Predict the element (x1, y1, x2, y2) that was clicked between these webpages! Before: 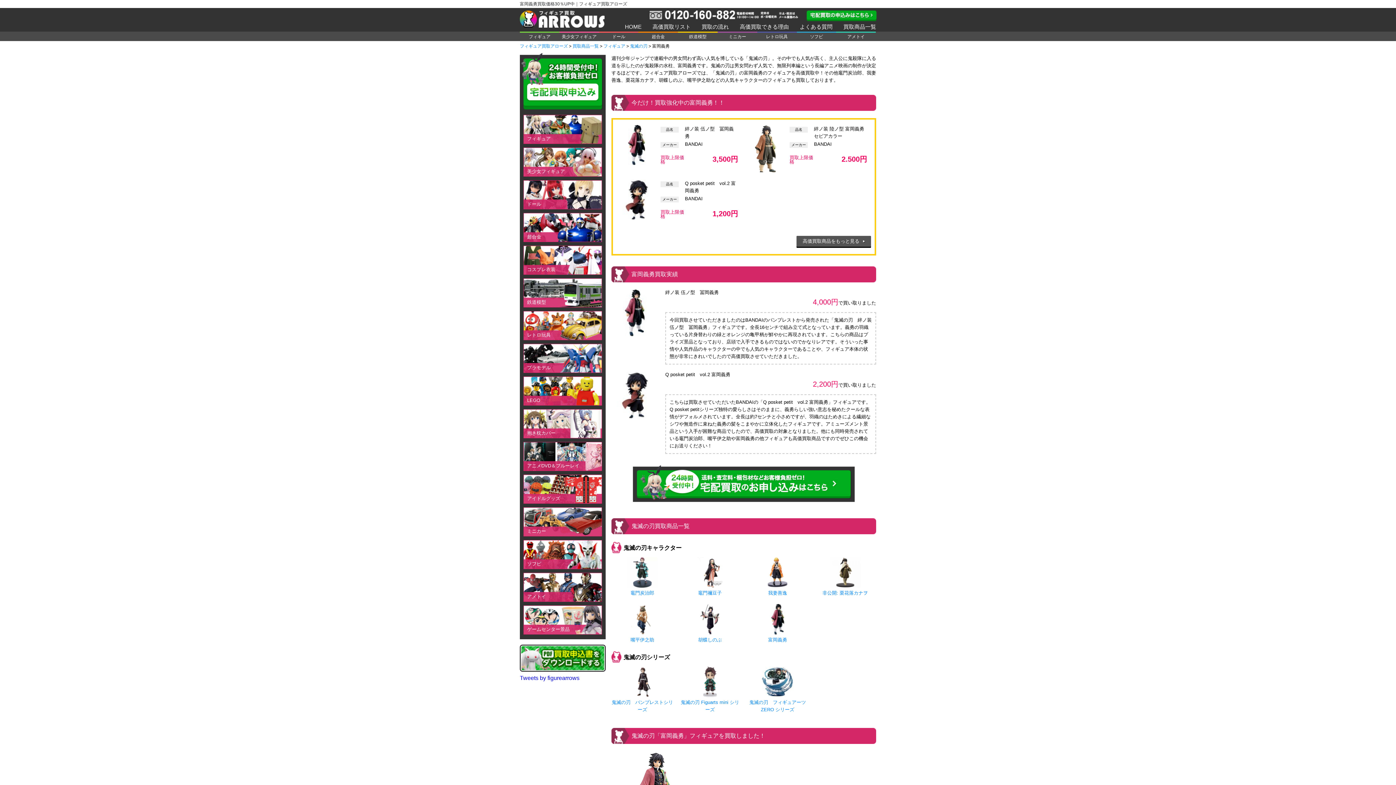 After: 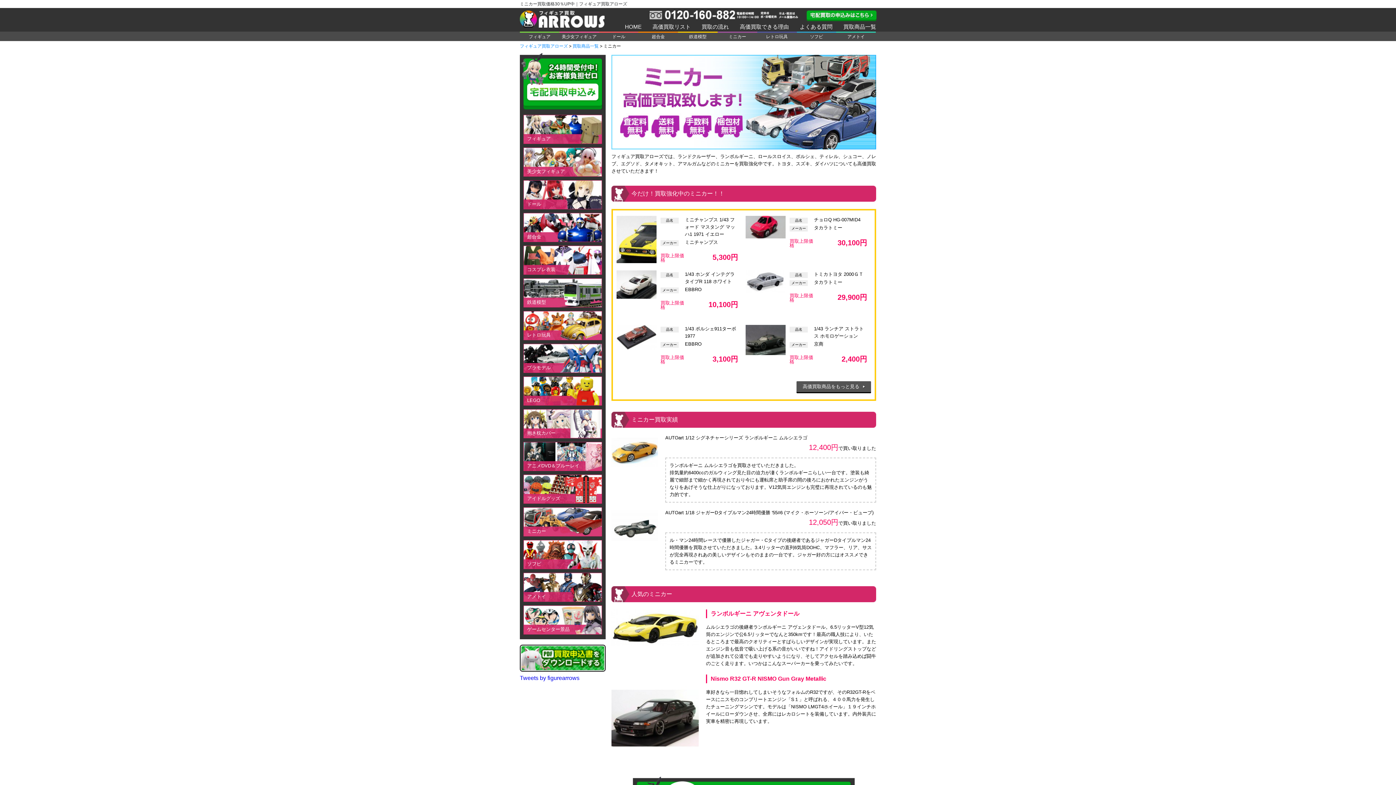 Action: bbox: (717, 32, 757, 41) label: ミニカー